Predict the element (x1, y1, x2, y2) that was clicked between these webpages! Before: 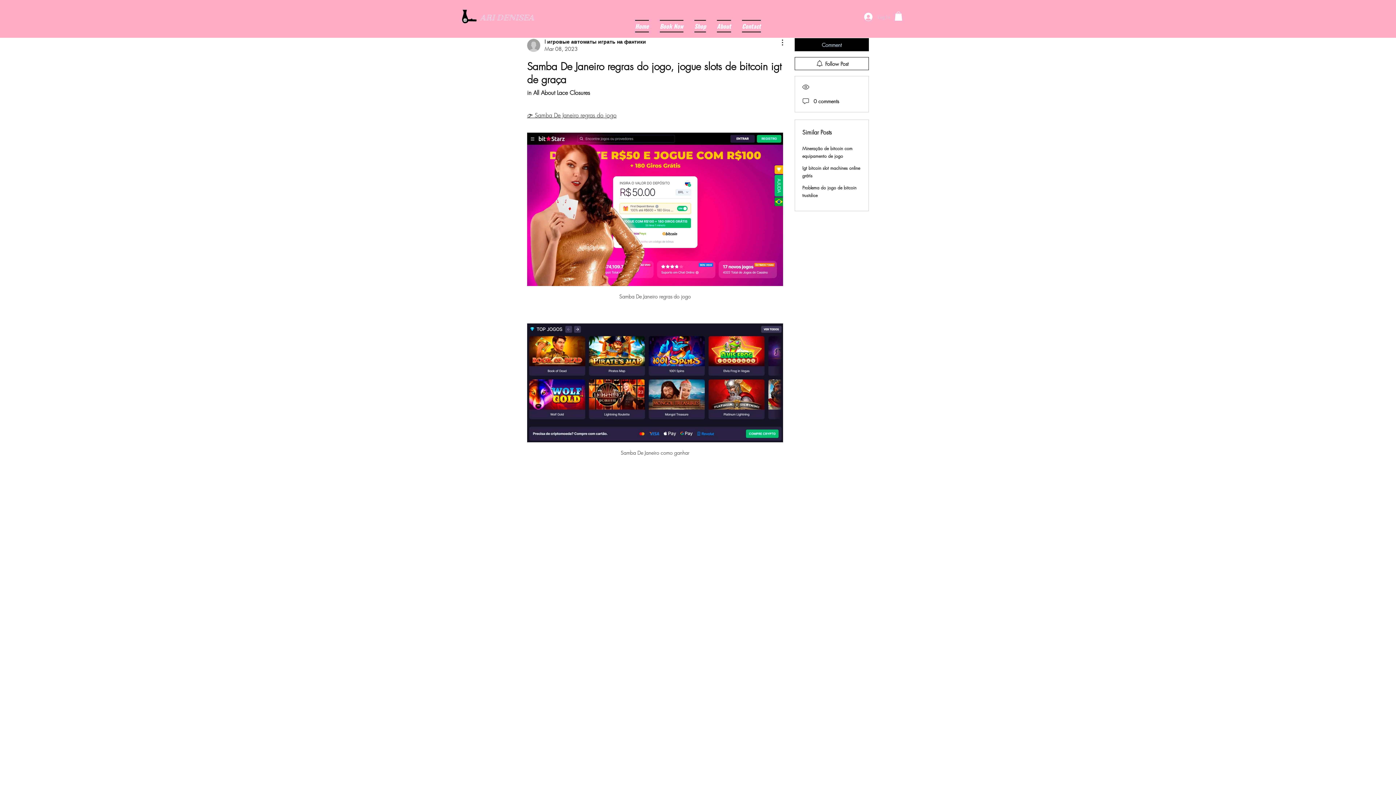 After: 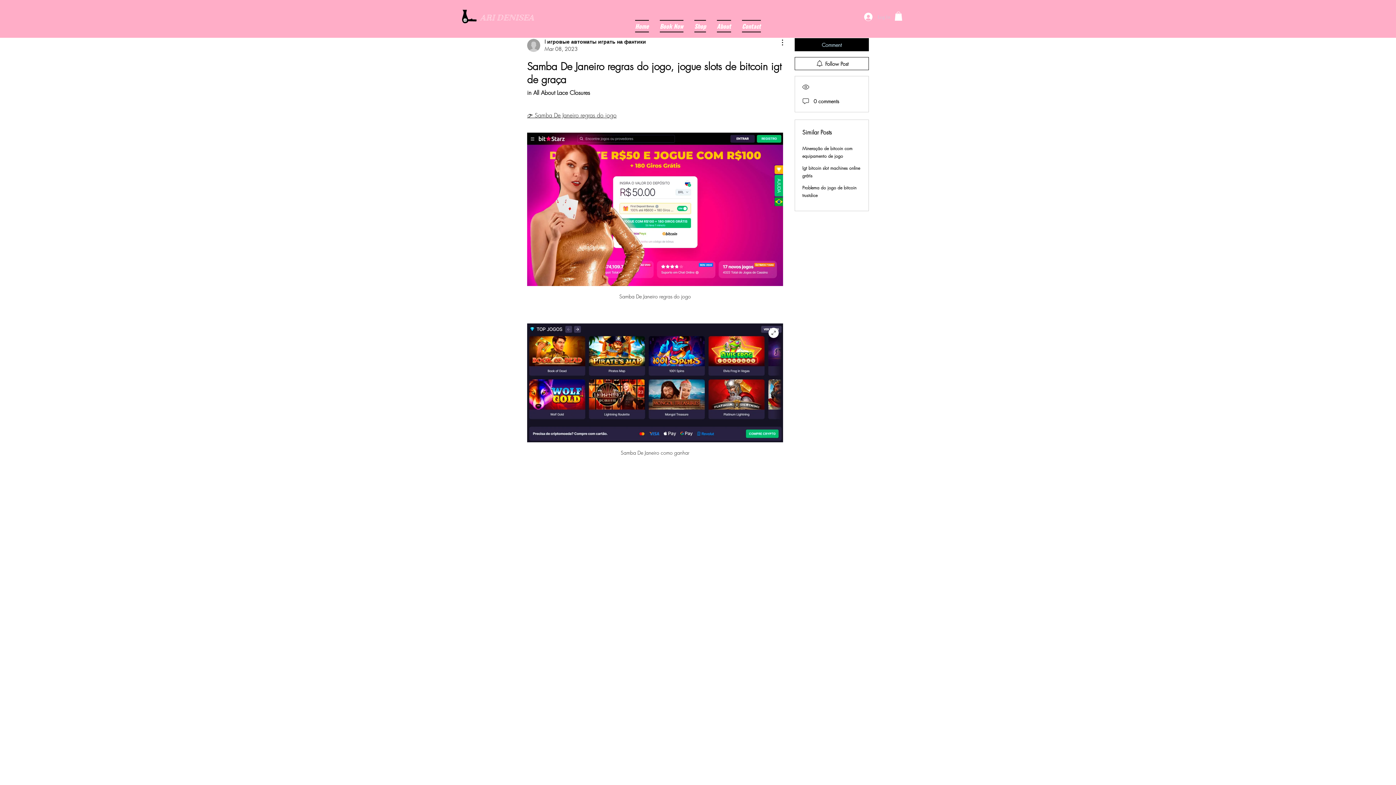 Action: bbox: (527, 323, 783, 442)